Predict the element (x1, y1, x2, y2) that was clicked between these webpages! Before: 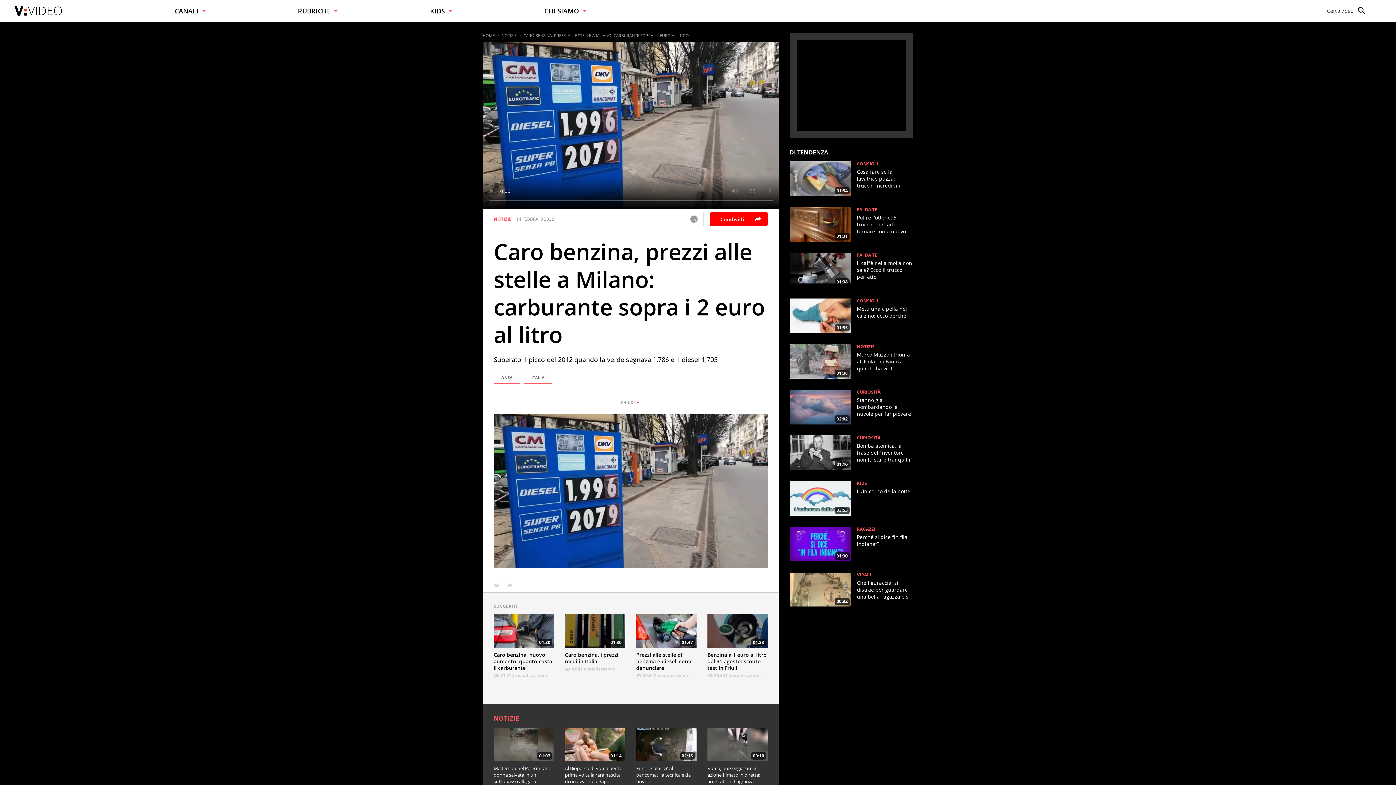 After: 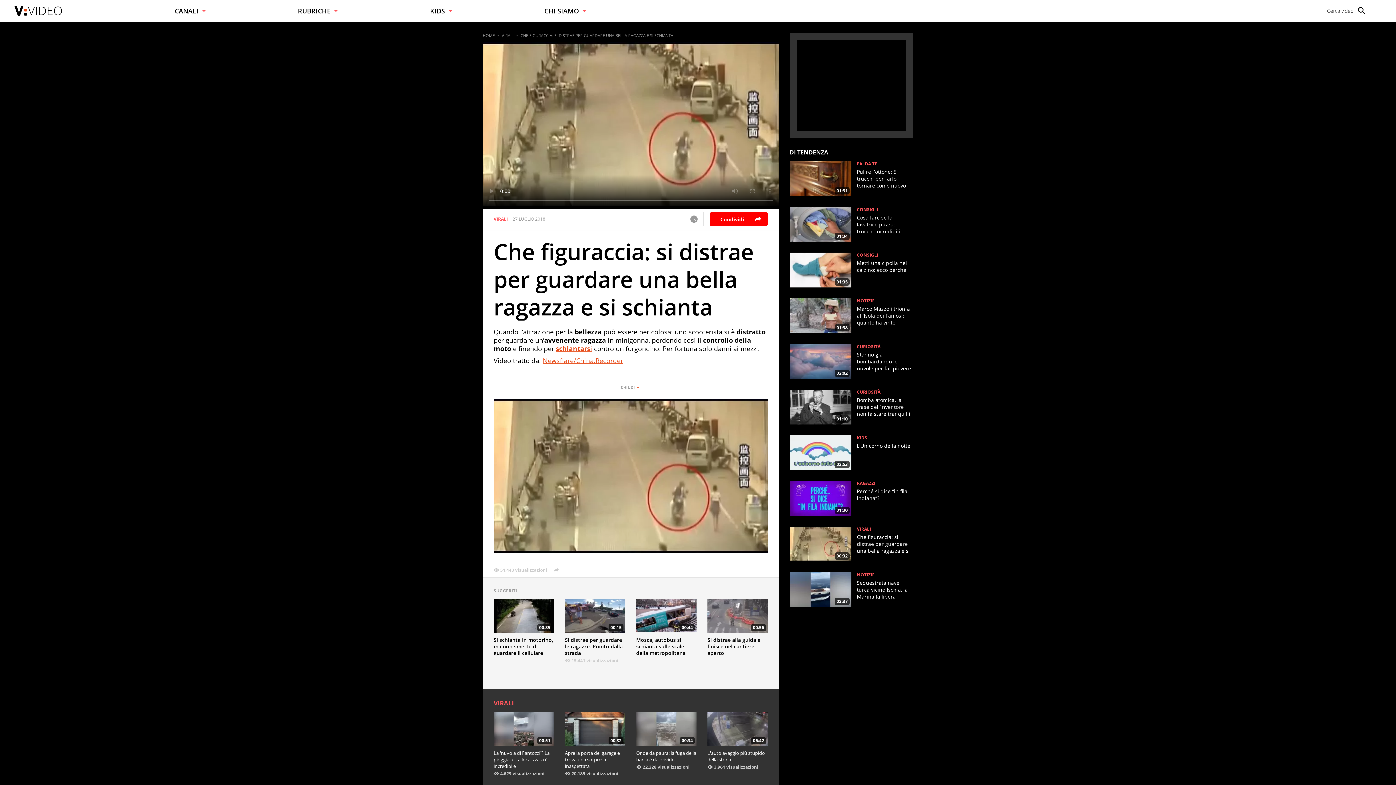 Action: bbox: (857, 579, 913, 600) label: Che figuraccia: si distrae per guardare una bella ragazza e si schianta